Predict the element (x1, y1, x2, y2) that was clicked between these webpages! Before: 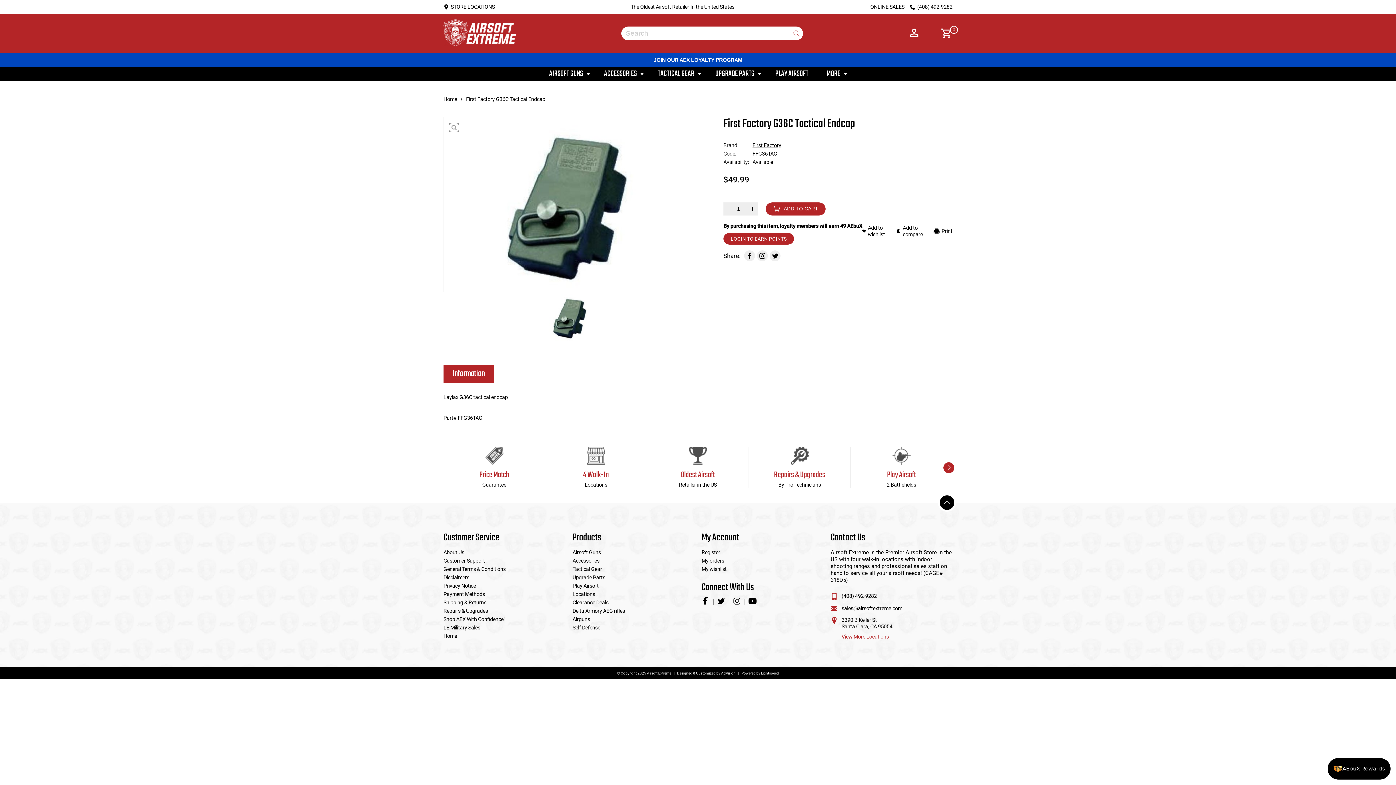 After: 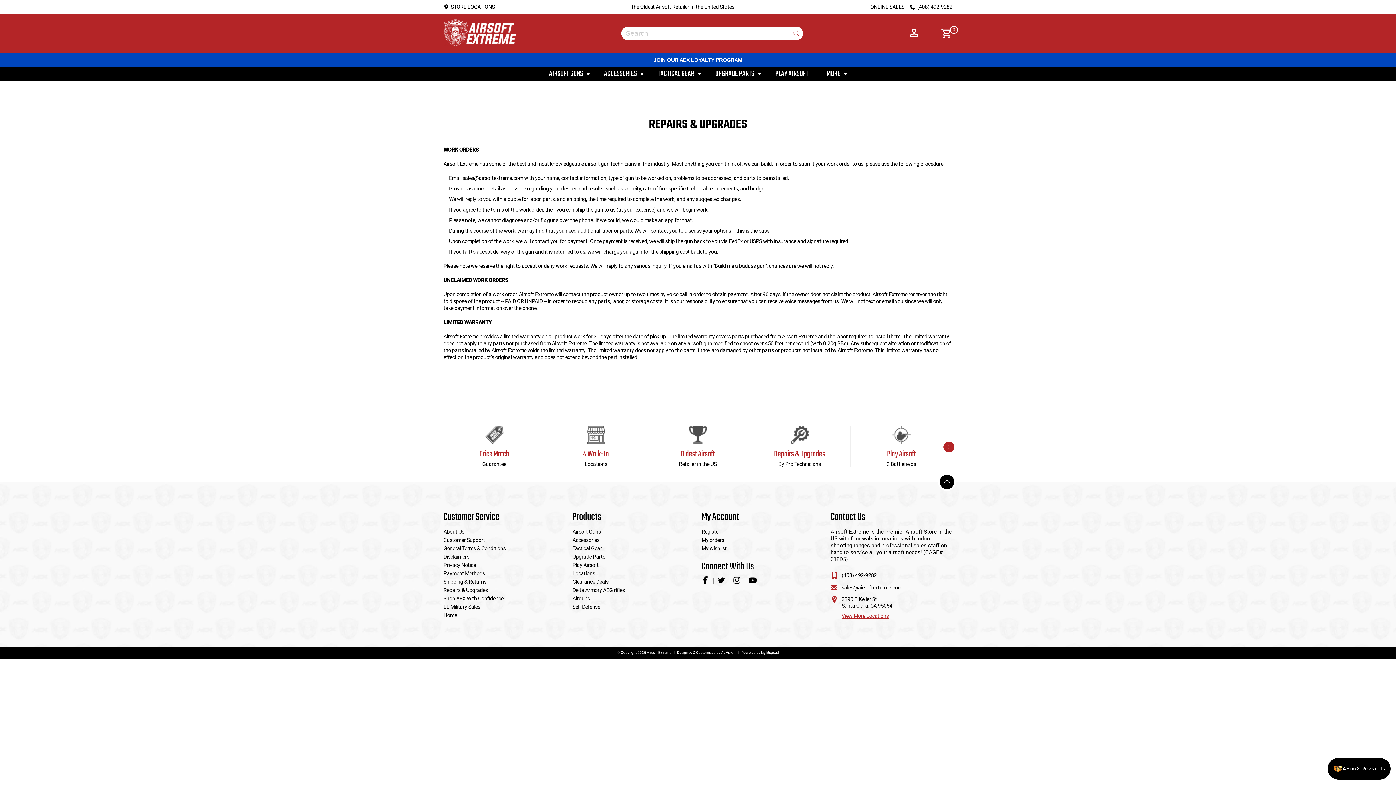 Action: bbox: (443, 608, 488, 614) label: Repairs & Upgrades